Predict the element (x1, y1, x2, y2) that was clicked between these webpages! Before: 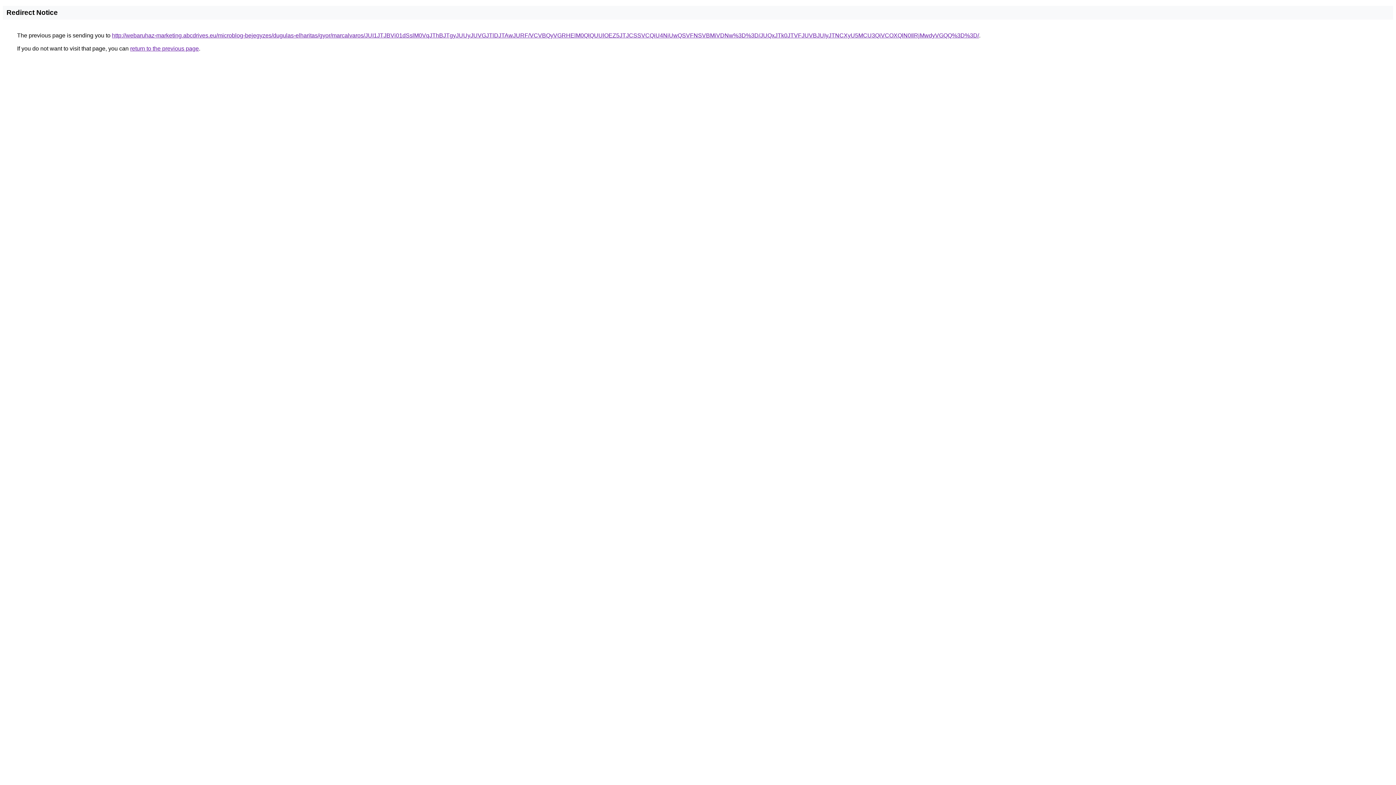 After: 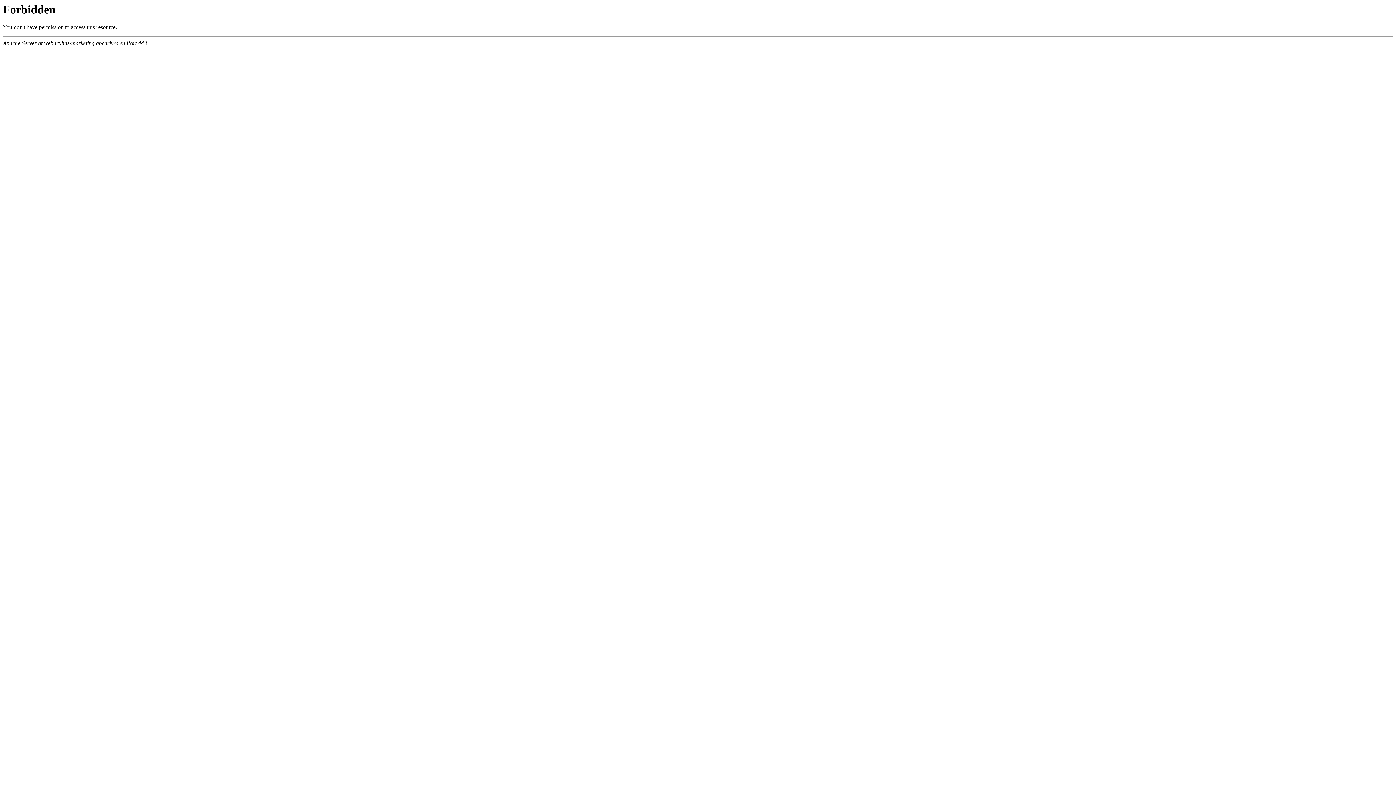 Action: bbox: (112, 32, 979, 38) label: http://webaruhaz-marketing.abcdrives.eu/microblog-bejegyzes/dugulas-elharitas/gyor/marcalvaros/JUI1JTJBVi01dSslM0VqJThBJTgyJUUyJUVGJTlDJTAwJURF/VCVBQyVGRHElM0QlQUUlOEZ5JTJCSSVCQiU4NiUwQSVFNSVBMiVDNw%3D%3D/JUQxJTk0JTVFJUVBJUIyJTNCXyU5MCU3QiVCOXQlN0IlRjMwdyVGQQ%3D%3D/